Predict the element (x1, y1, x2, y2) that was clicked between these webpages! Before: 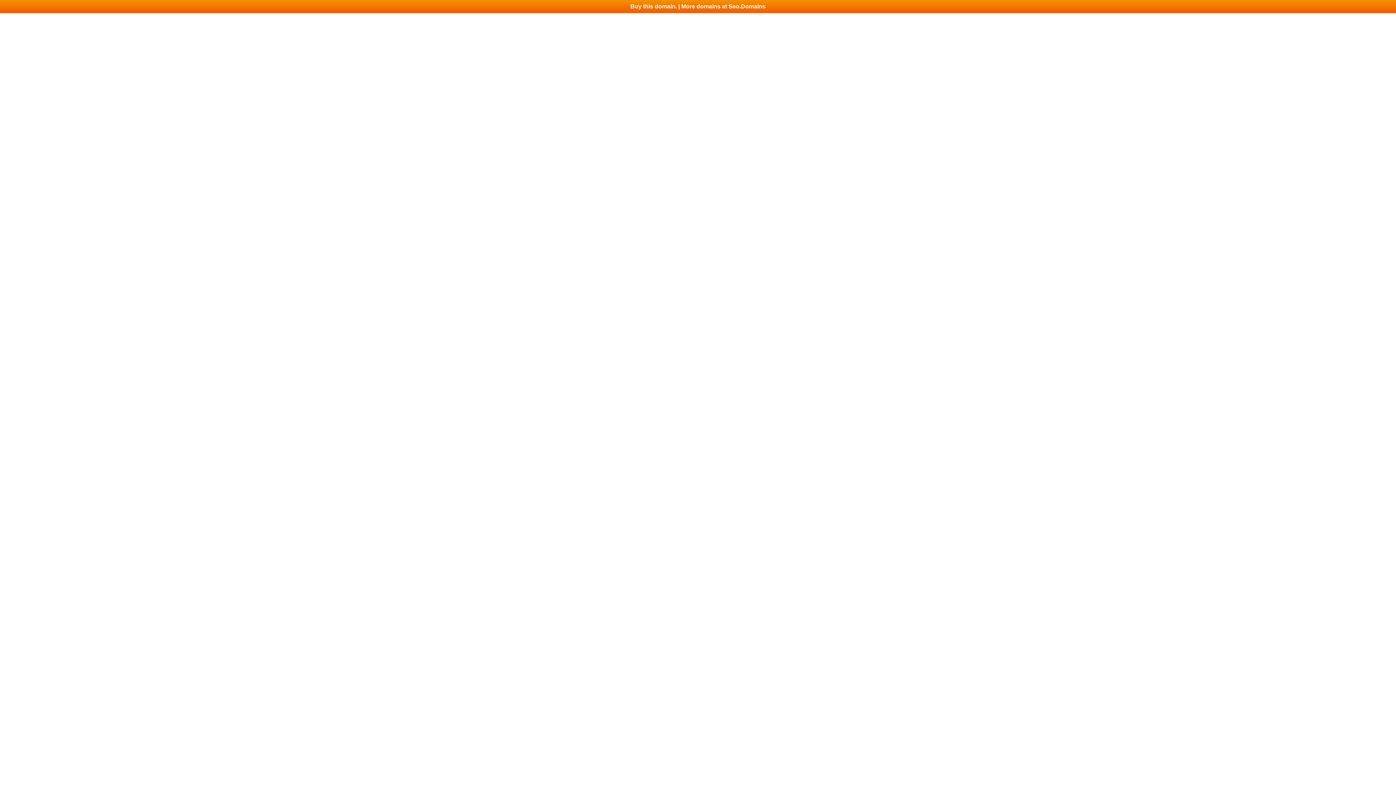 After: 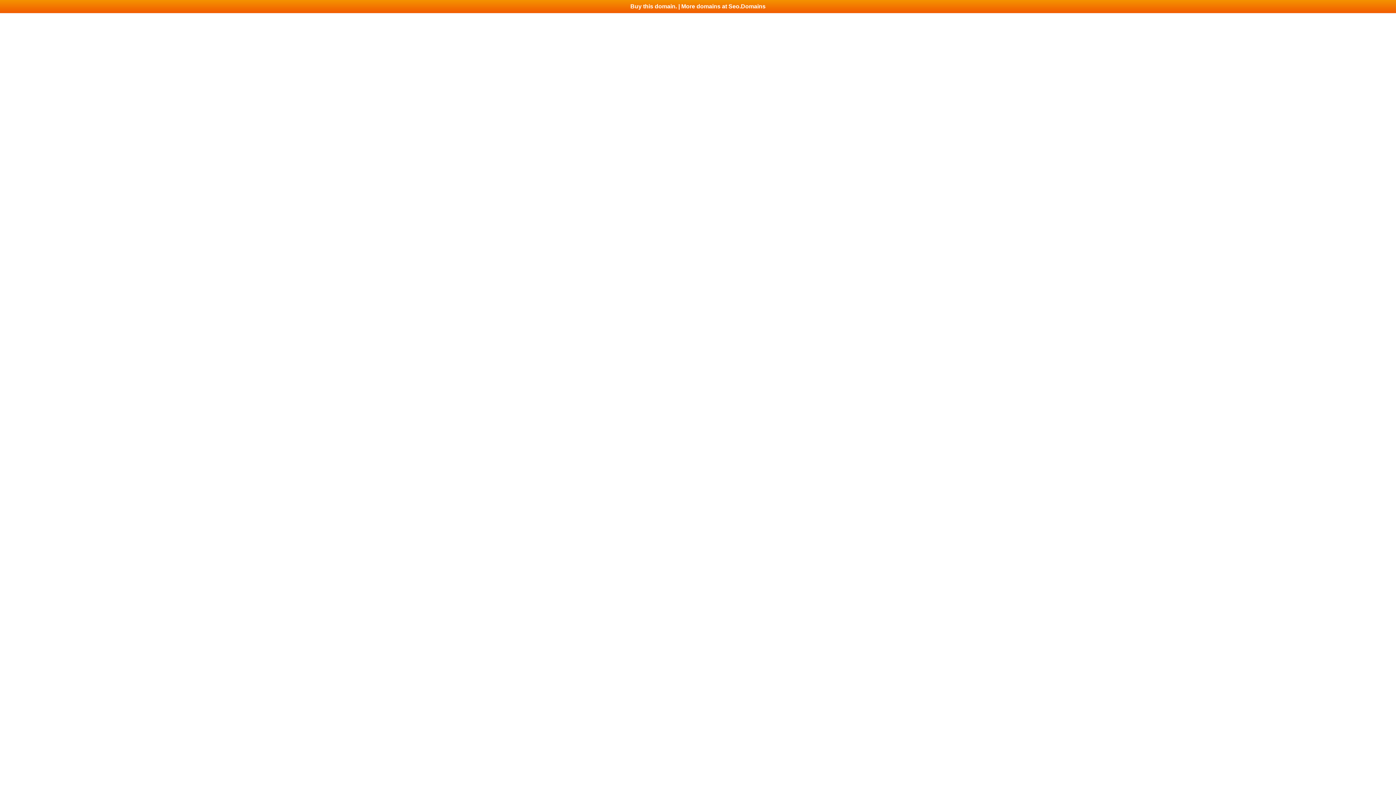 Action: bbox: (0, 0, 1396, 13) label: Buy this domain. | More domains at Seo.Domains